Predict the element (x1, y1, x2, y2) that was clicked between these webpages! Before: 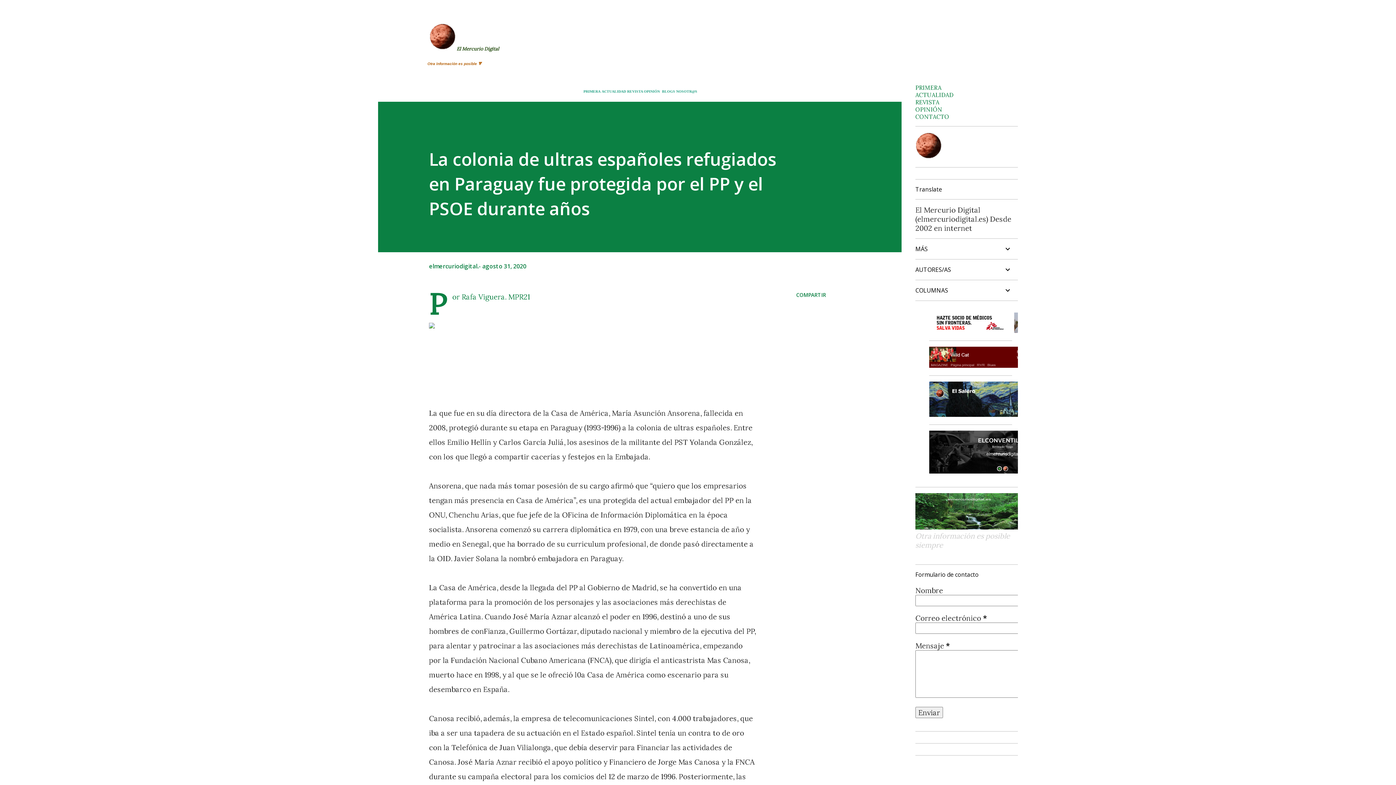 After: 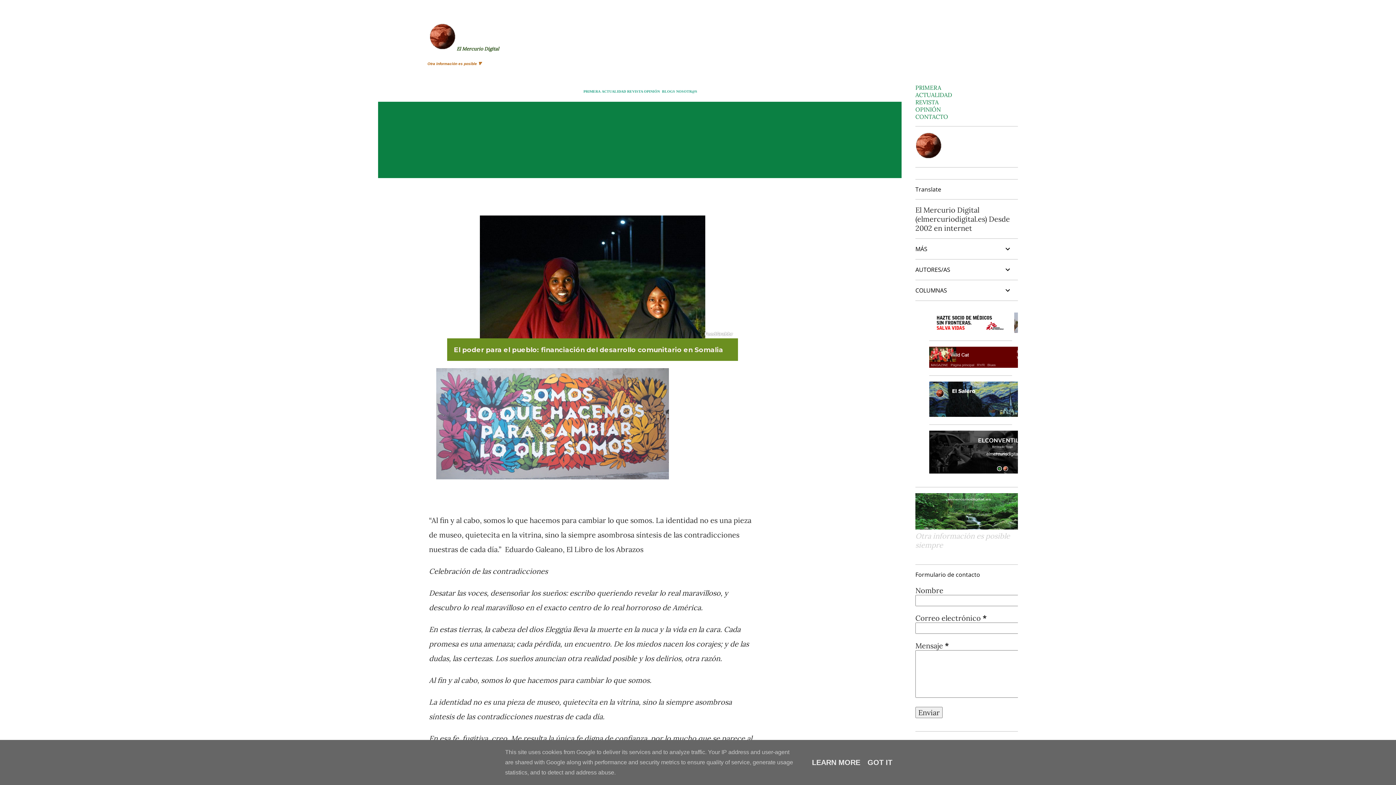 Action: bbox: (662, 89, 675, 93) label: BLOGS